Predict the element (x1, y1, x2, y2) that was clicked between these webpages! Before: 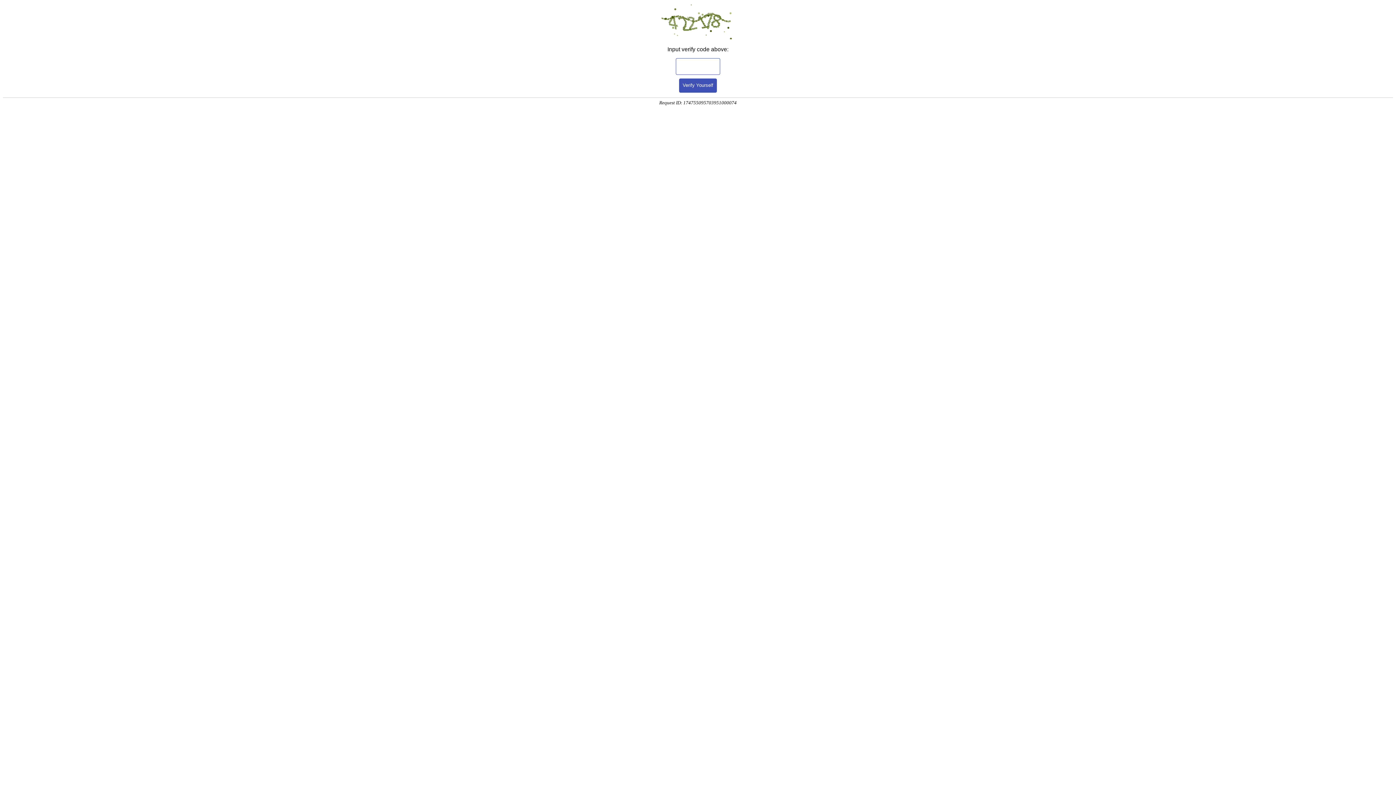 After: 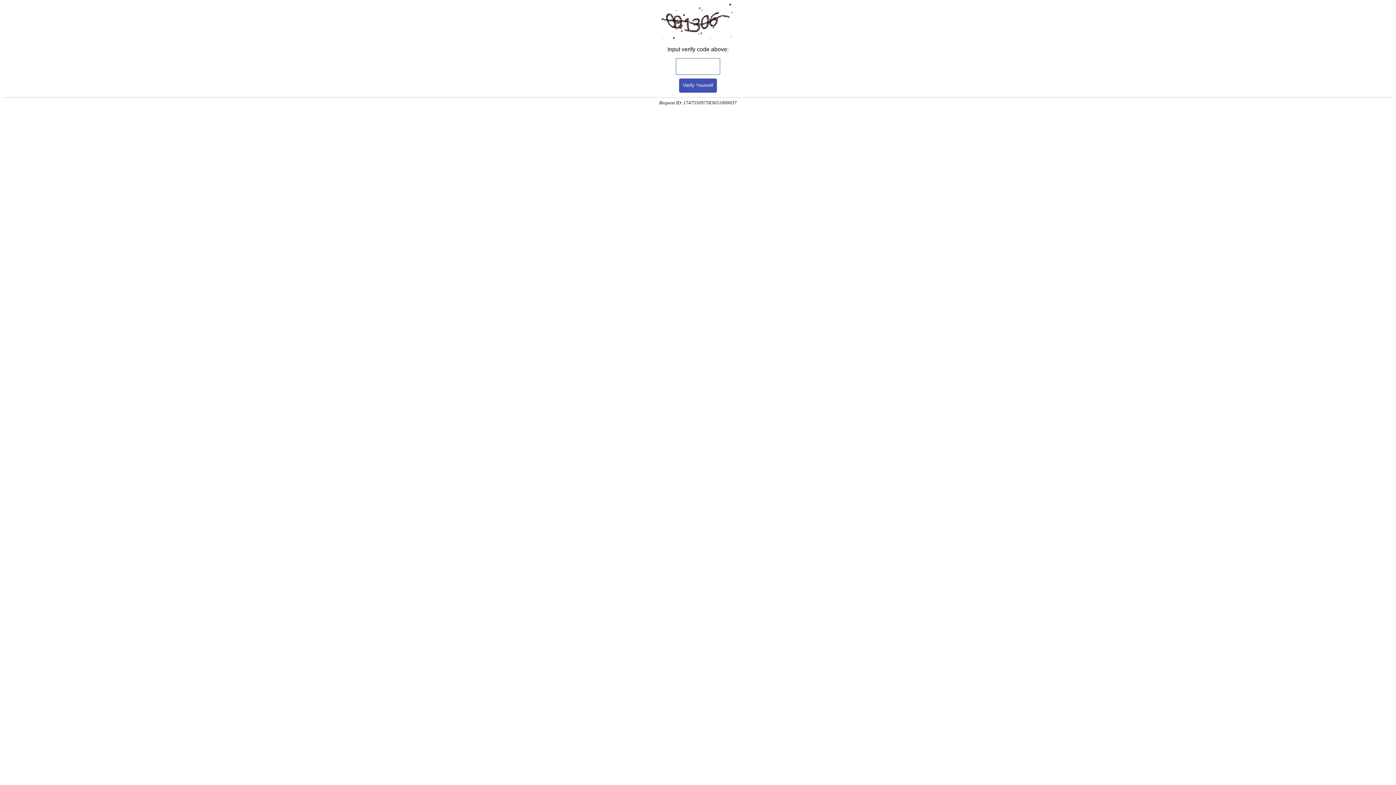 Action: label: Verify Yourself bbox: (679, 78, 717, 92)